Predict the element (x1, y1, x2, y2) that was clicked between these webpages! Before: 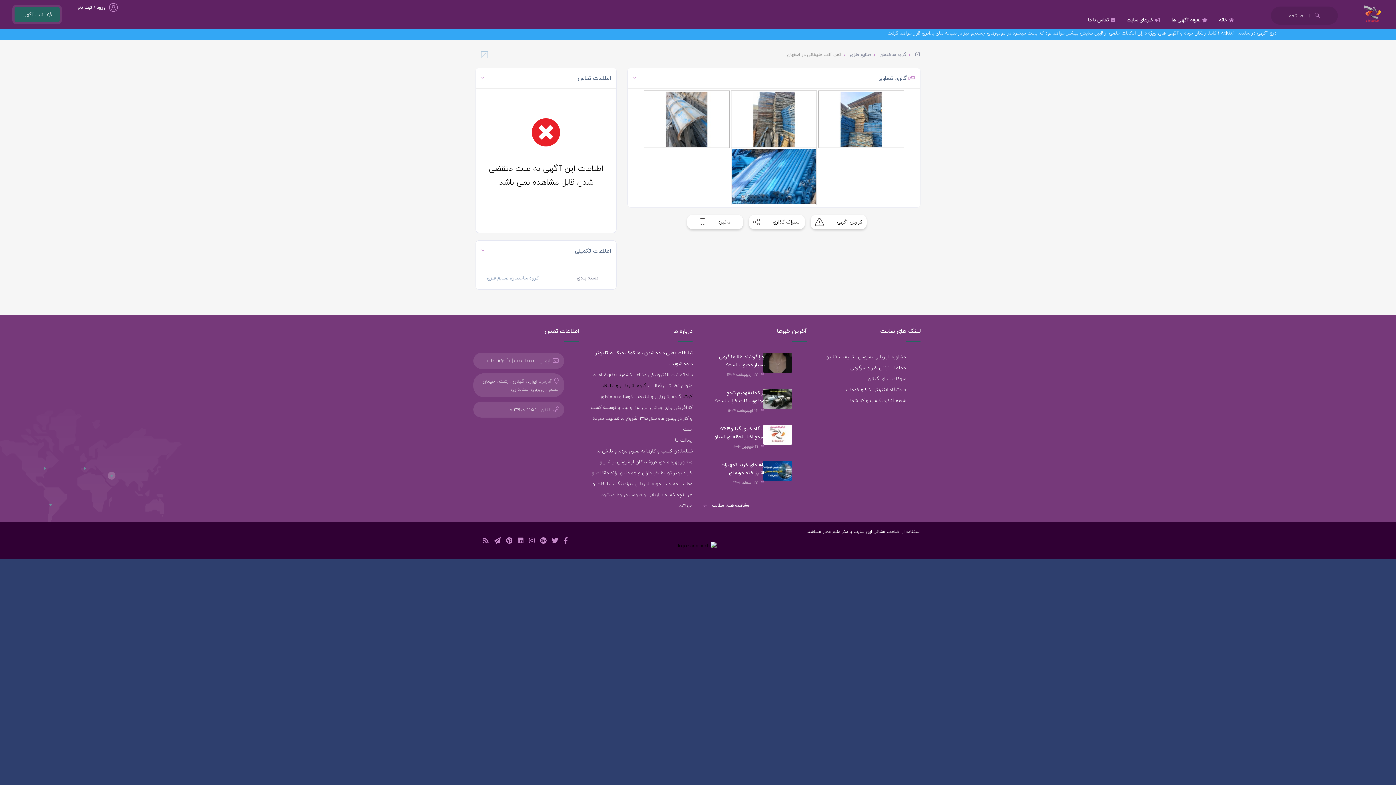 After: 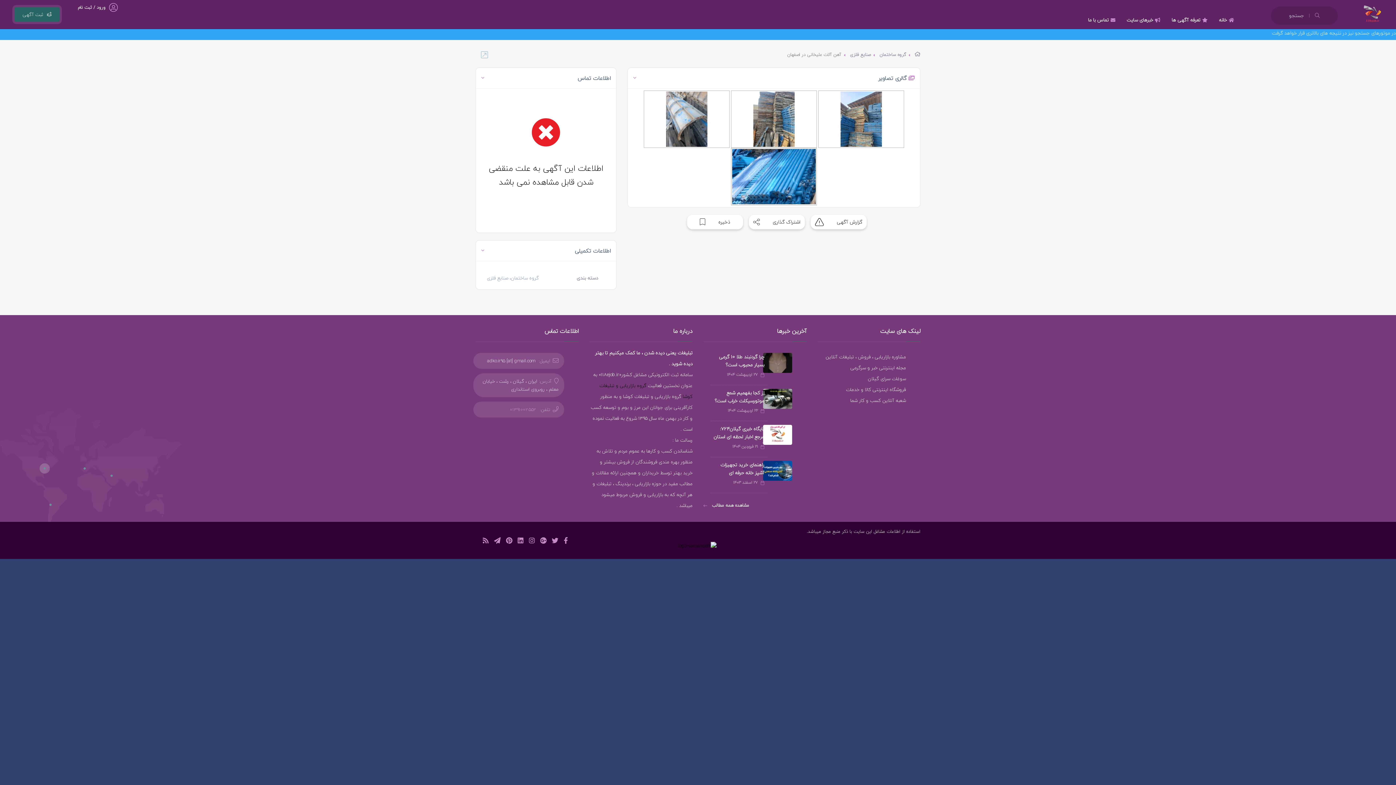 Action: bbox: (510, 405, 538, 413) label: 01391002552